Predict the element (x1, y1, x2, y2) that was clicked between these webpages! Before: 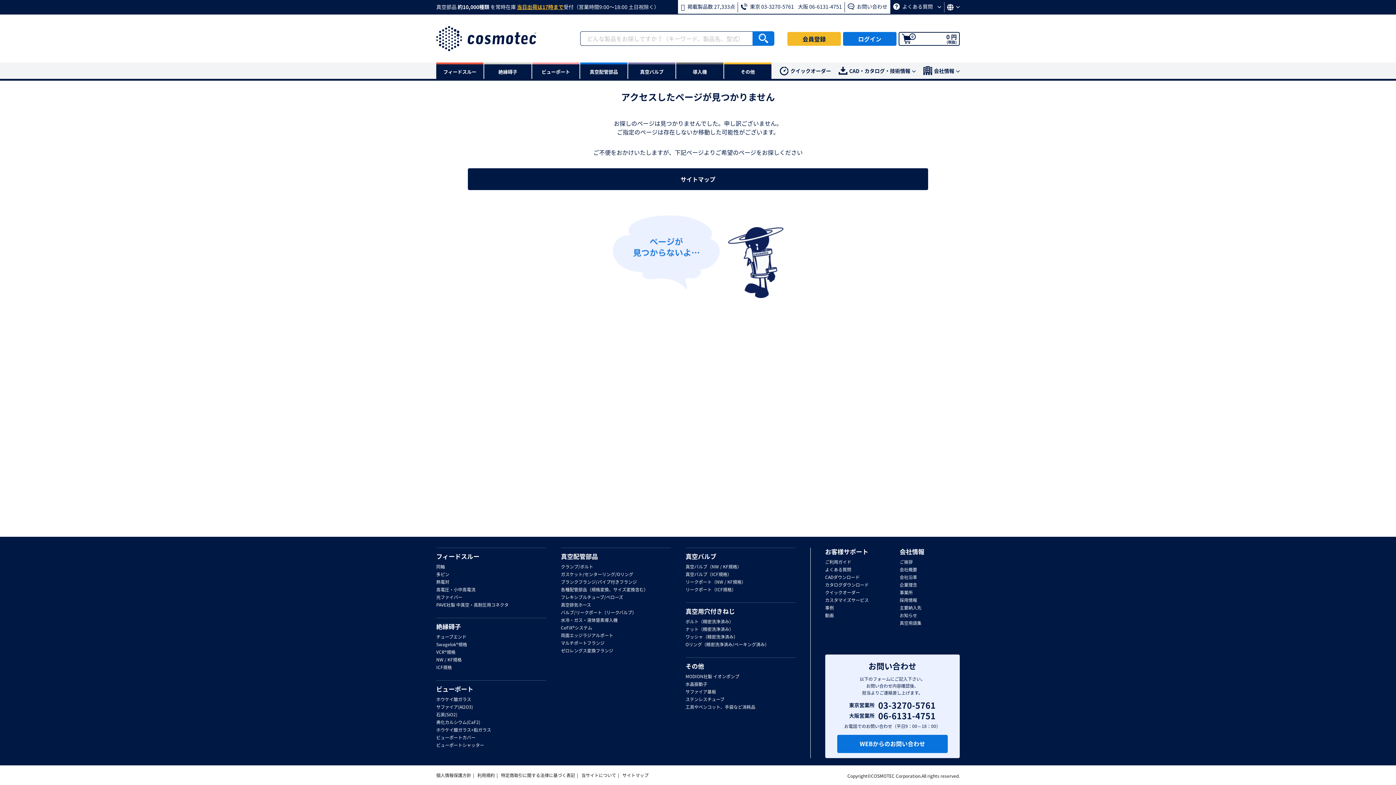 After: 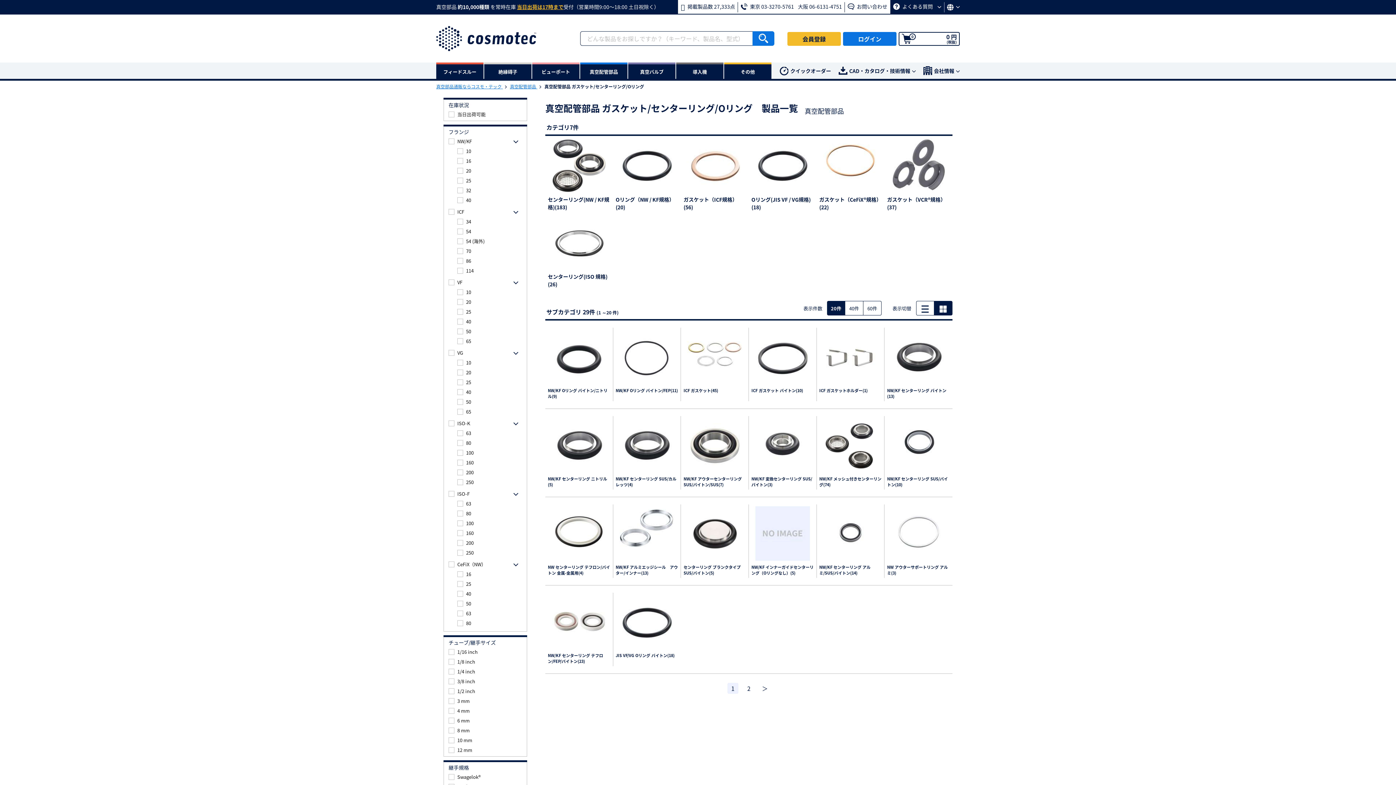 Action: bbox: (561, 572, 671, 577) label: ガスケット/センターリング/Oリング